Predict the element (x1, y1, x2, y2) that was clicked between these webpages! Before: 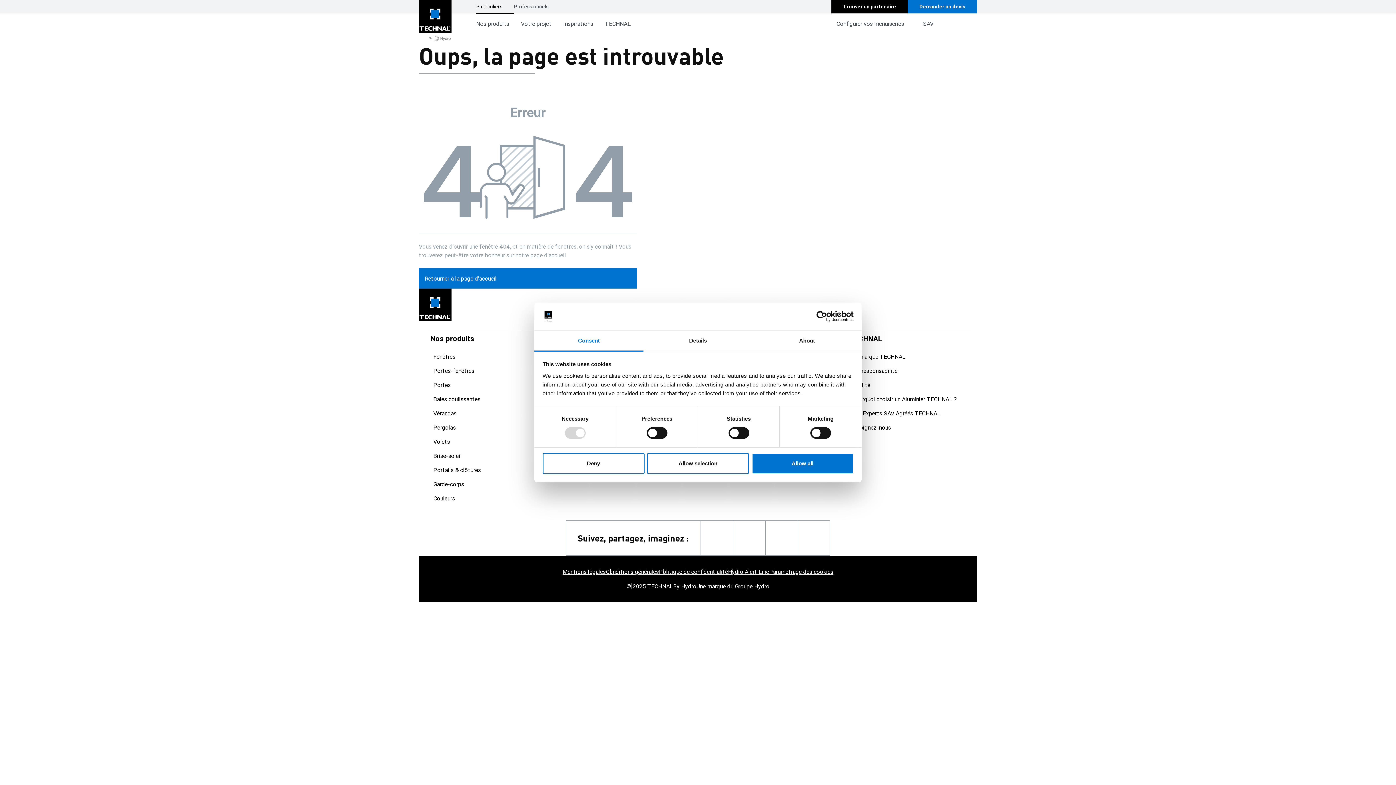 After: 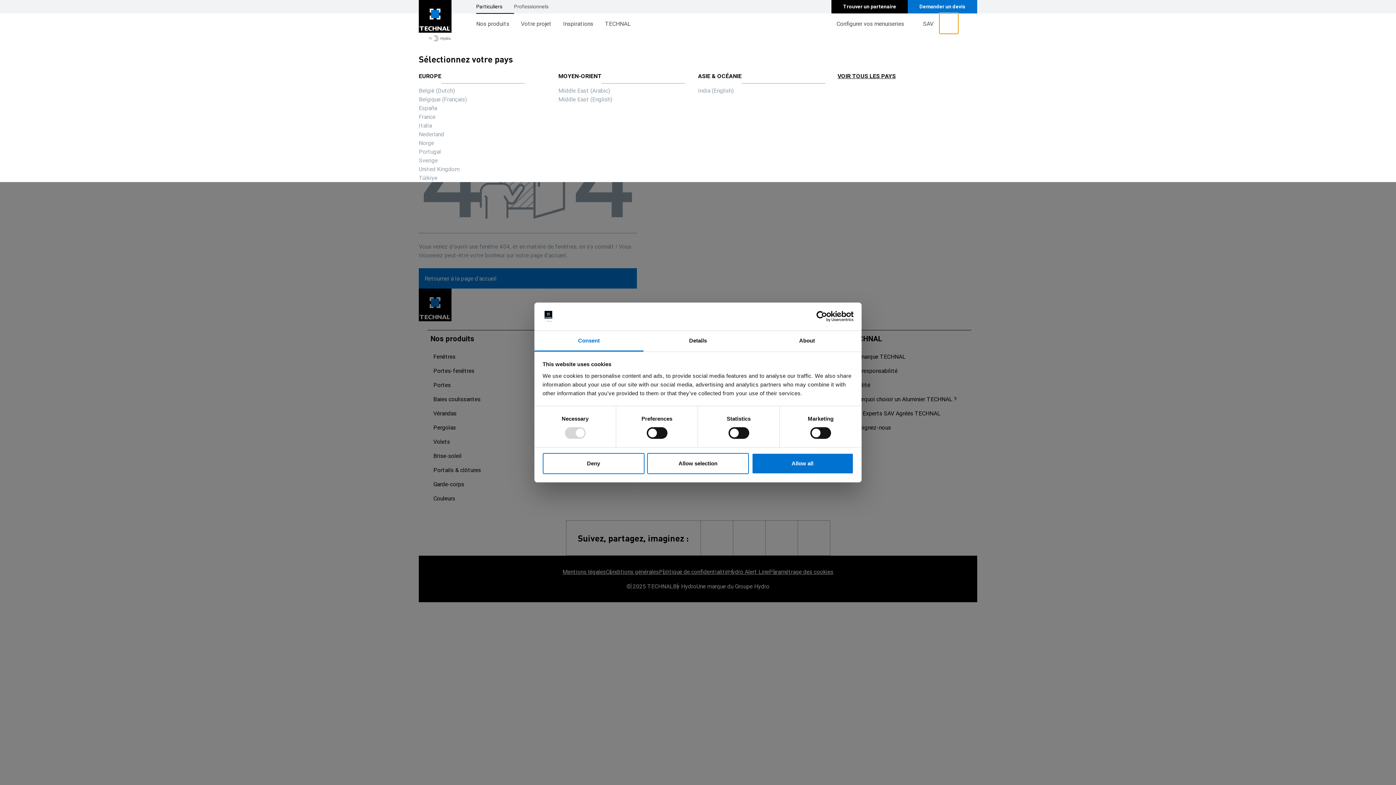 Action: bbox: (939, 13, 958, 33) label: world